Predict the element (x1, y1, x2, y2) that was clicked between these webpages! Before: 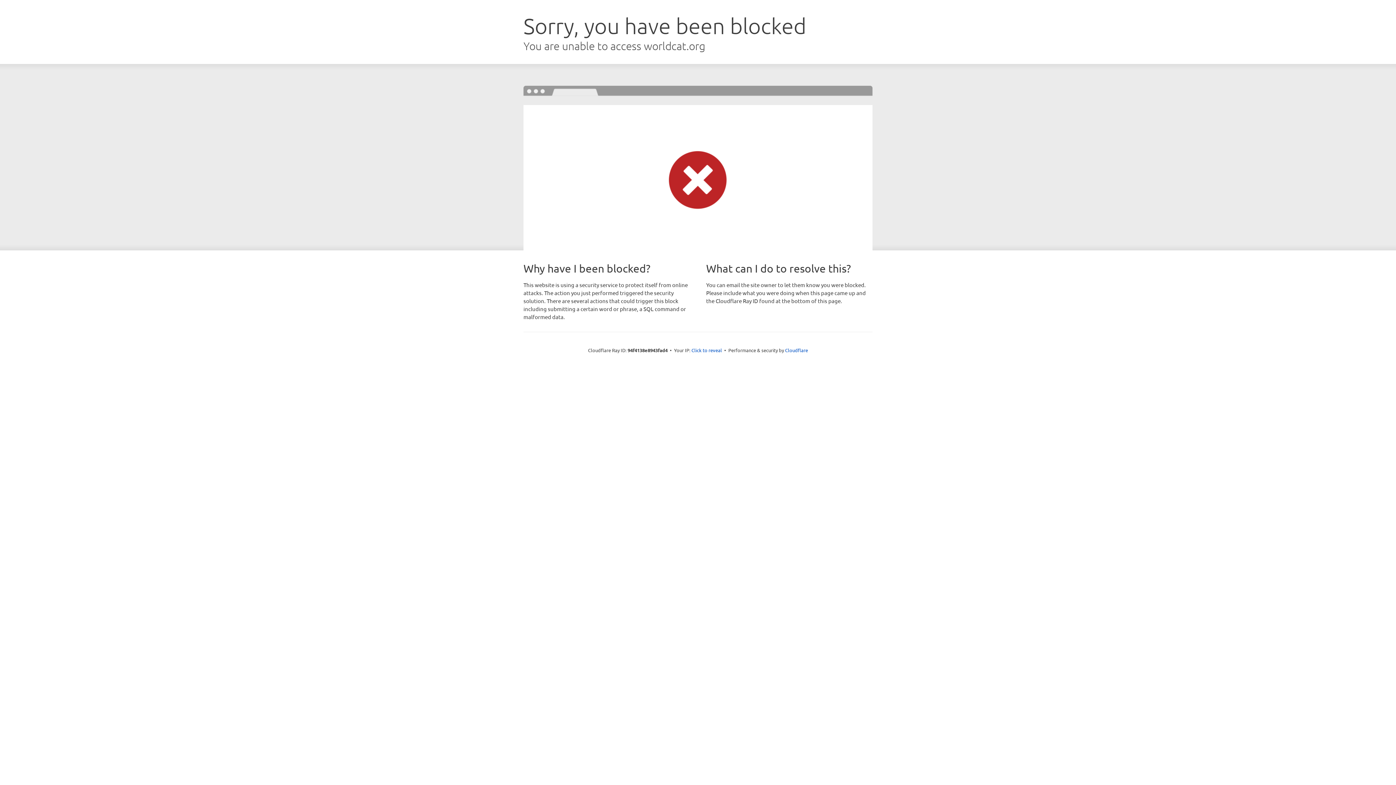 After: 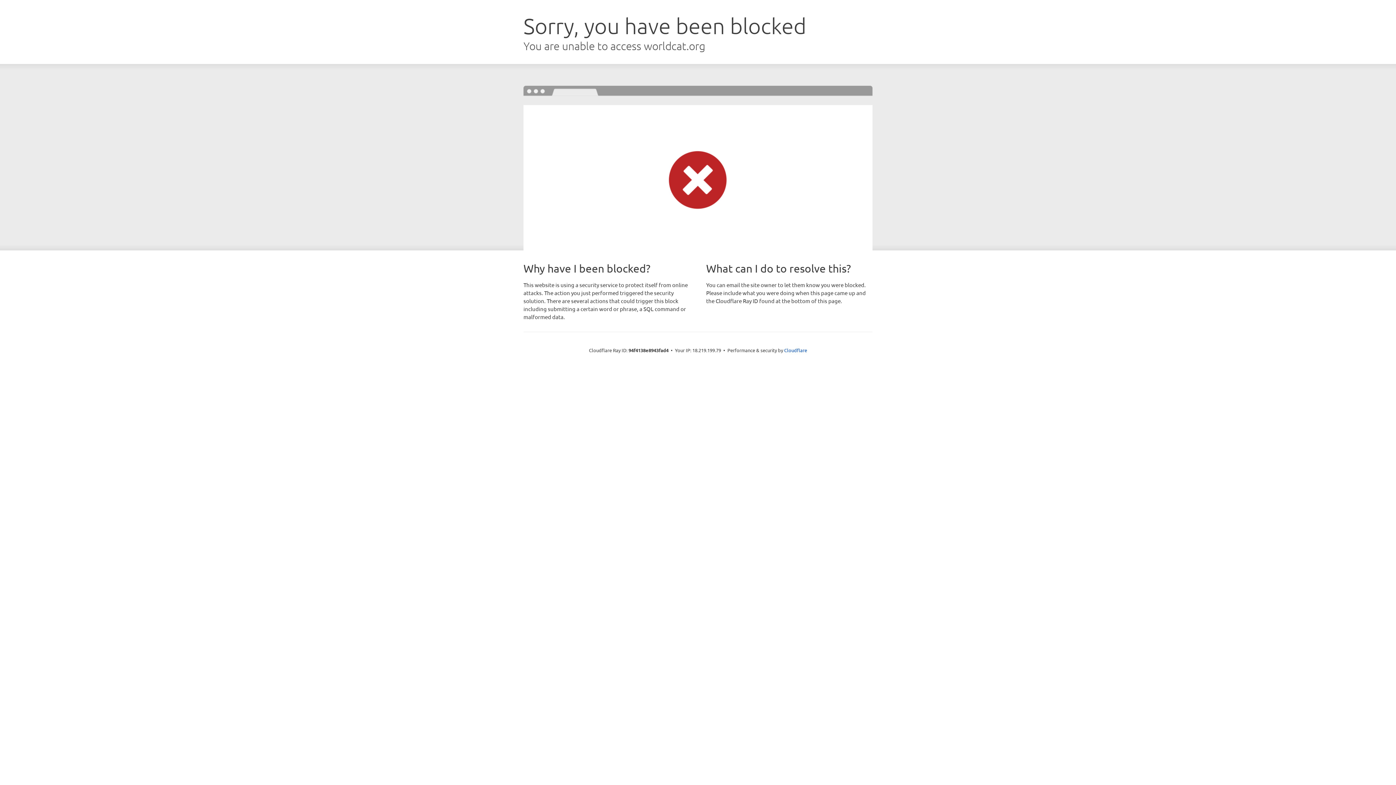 Action: bbox: (691, 346, 722, 353) label: Click to reveal